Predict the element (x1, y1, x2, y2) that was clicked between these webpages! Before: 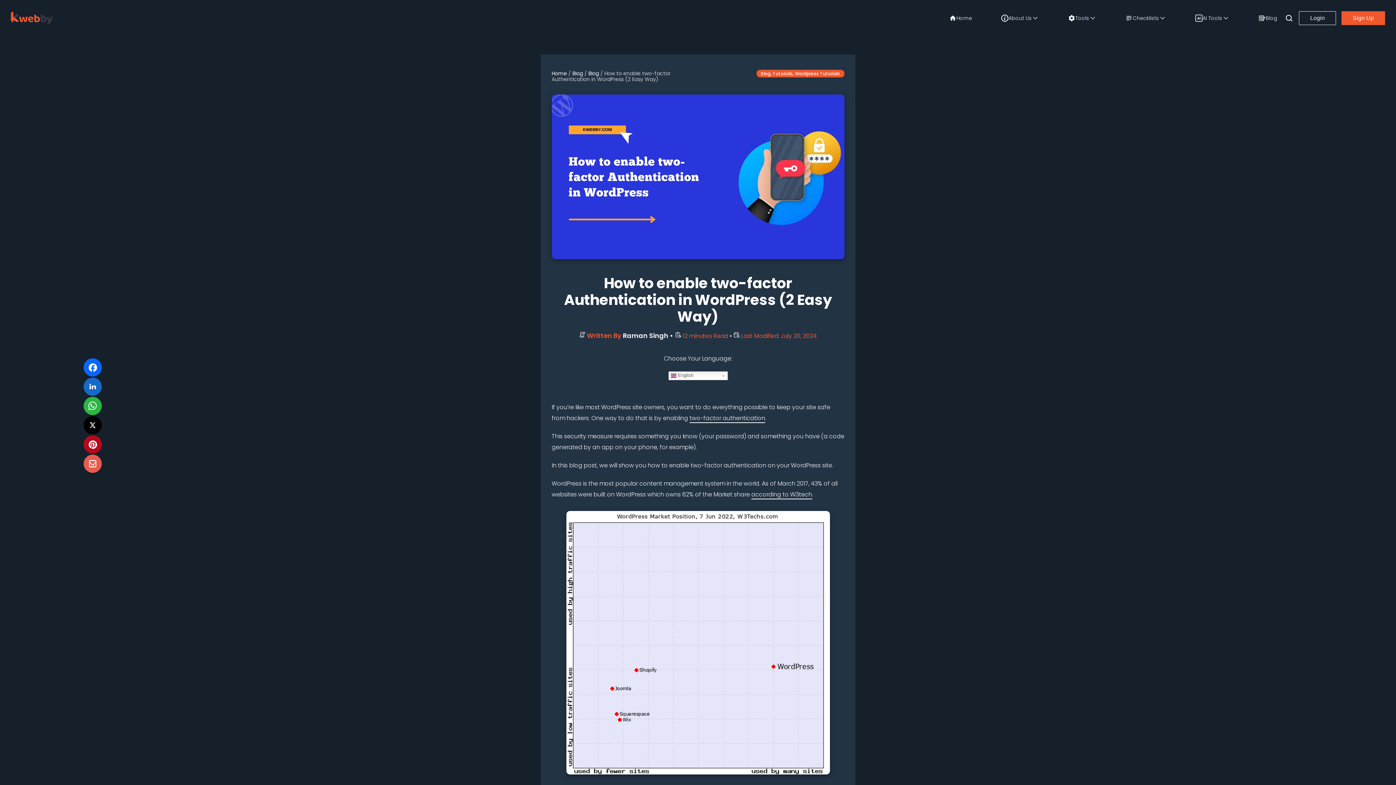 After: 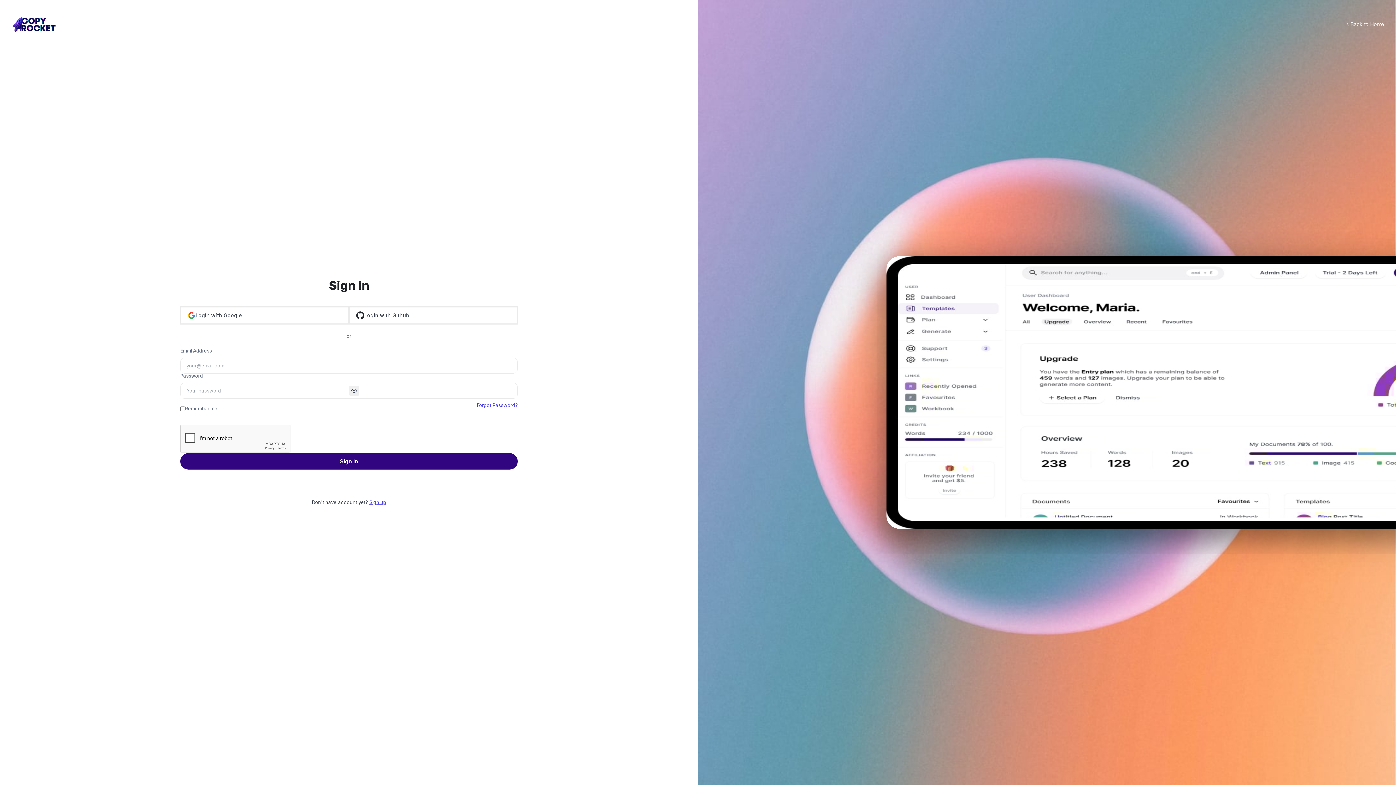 Action: bbox: (1195, 10, 1229, 25) label: AI Tools